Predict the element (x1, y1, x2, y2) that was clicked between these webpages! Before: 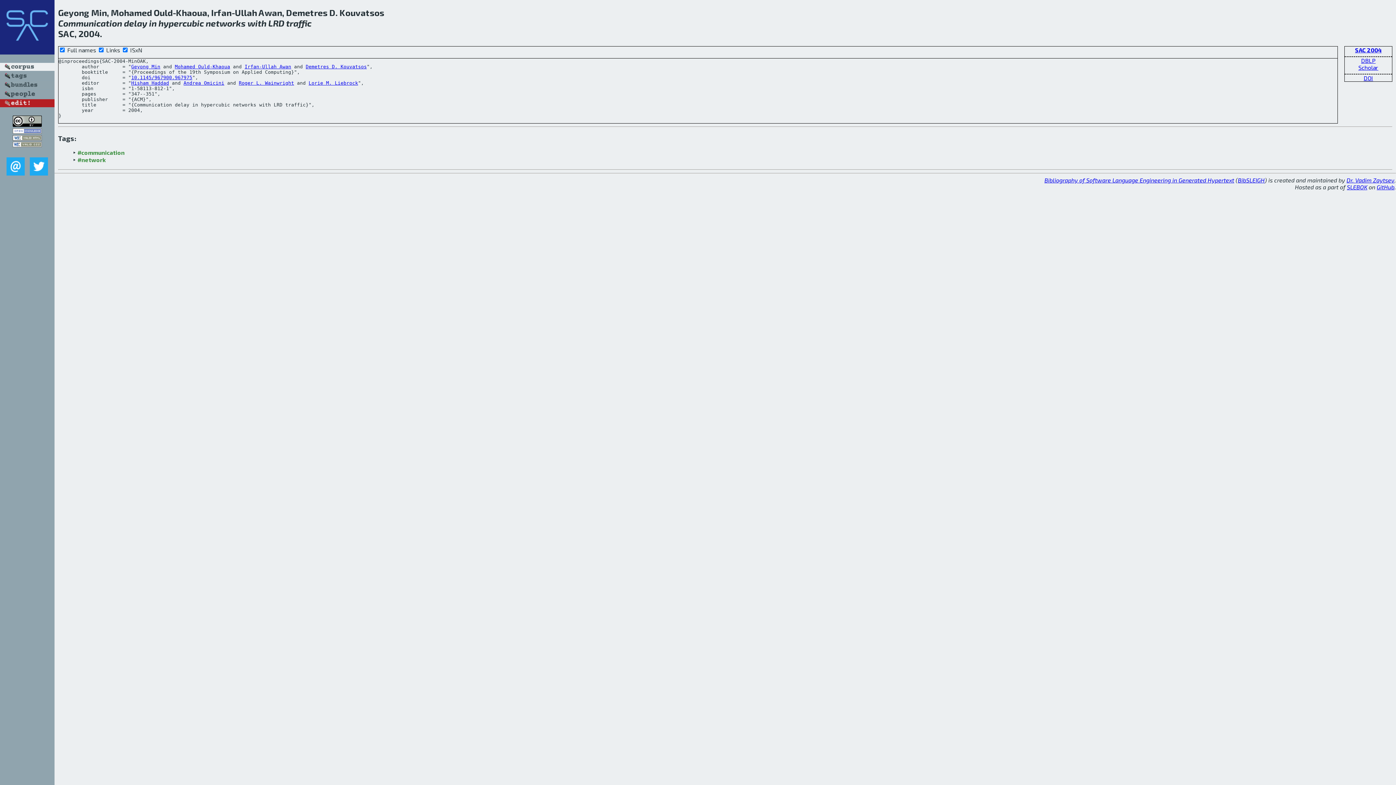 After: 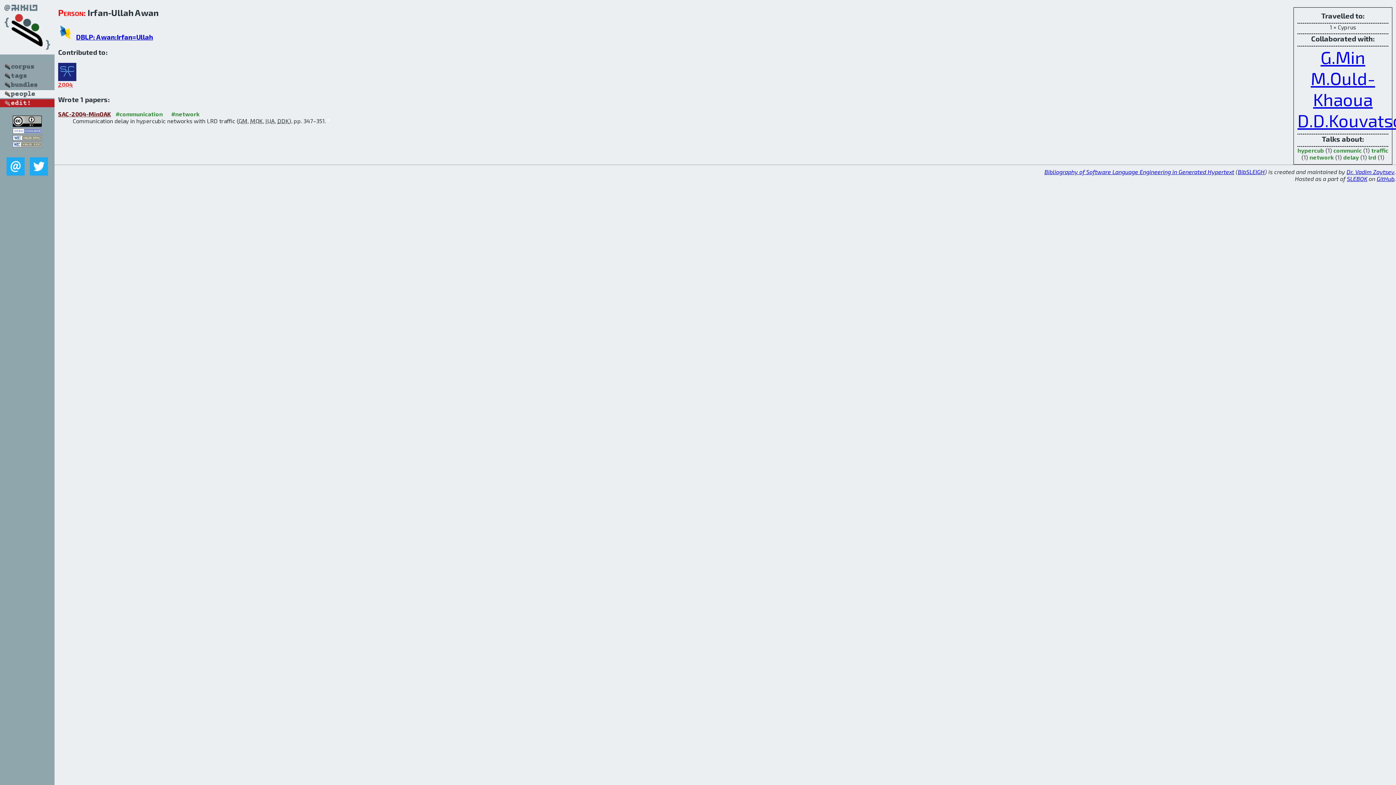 Action: bbox: (244, 63, 291, 69) label: Irfan-Ullah Awan